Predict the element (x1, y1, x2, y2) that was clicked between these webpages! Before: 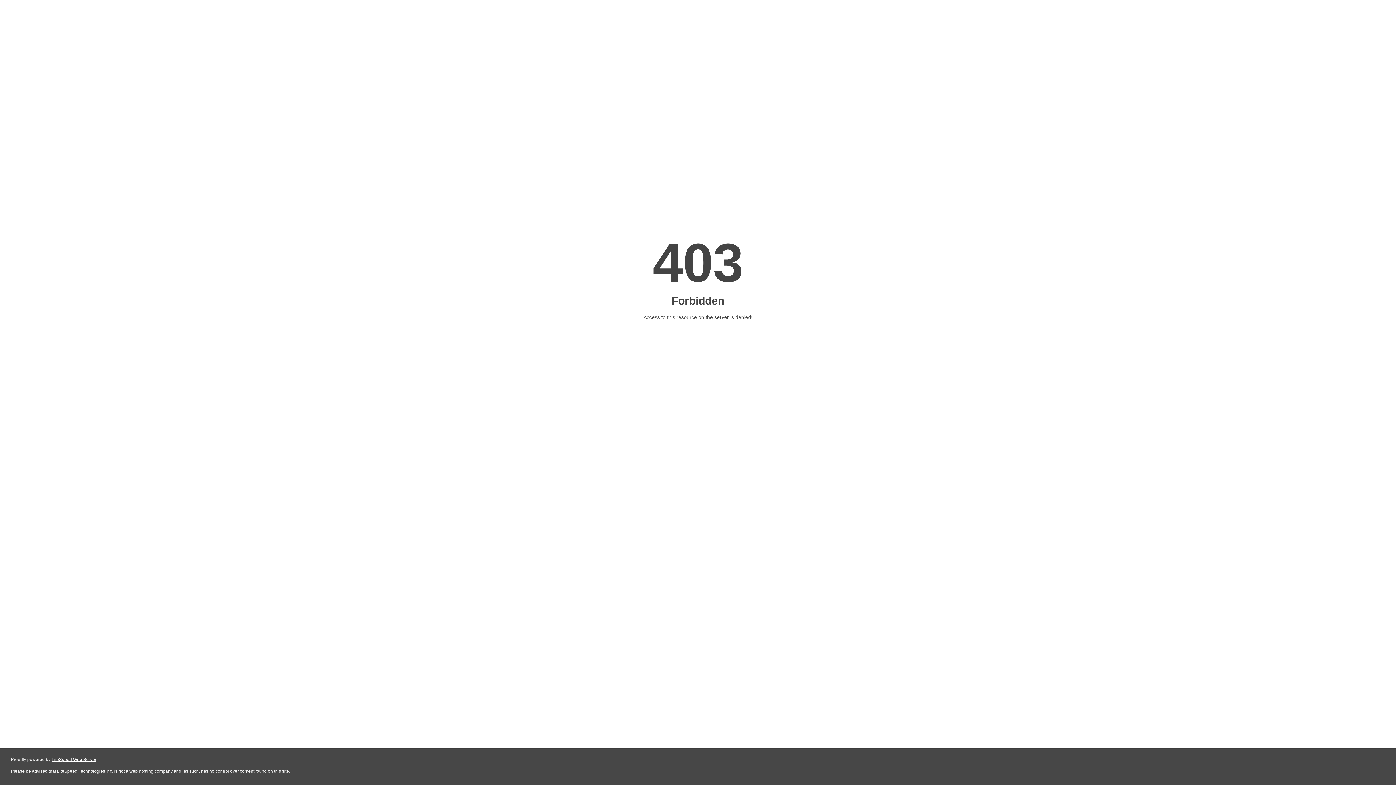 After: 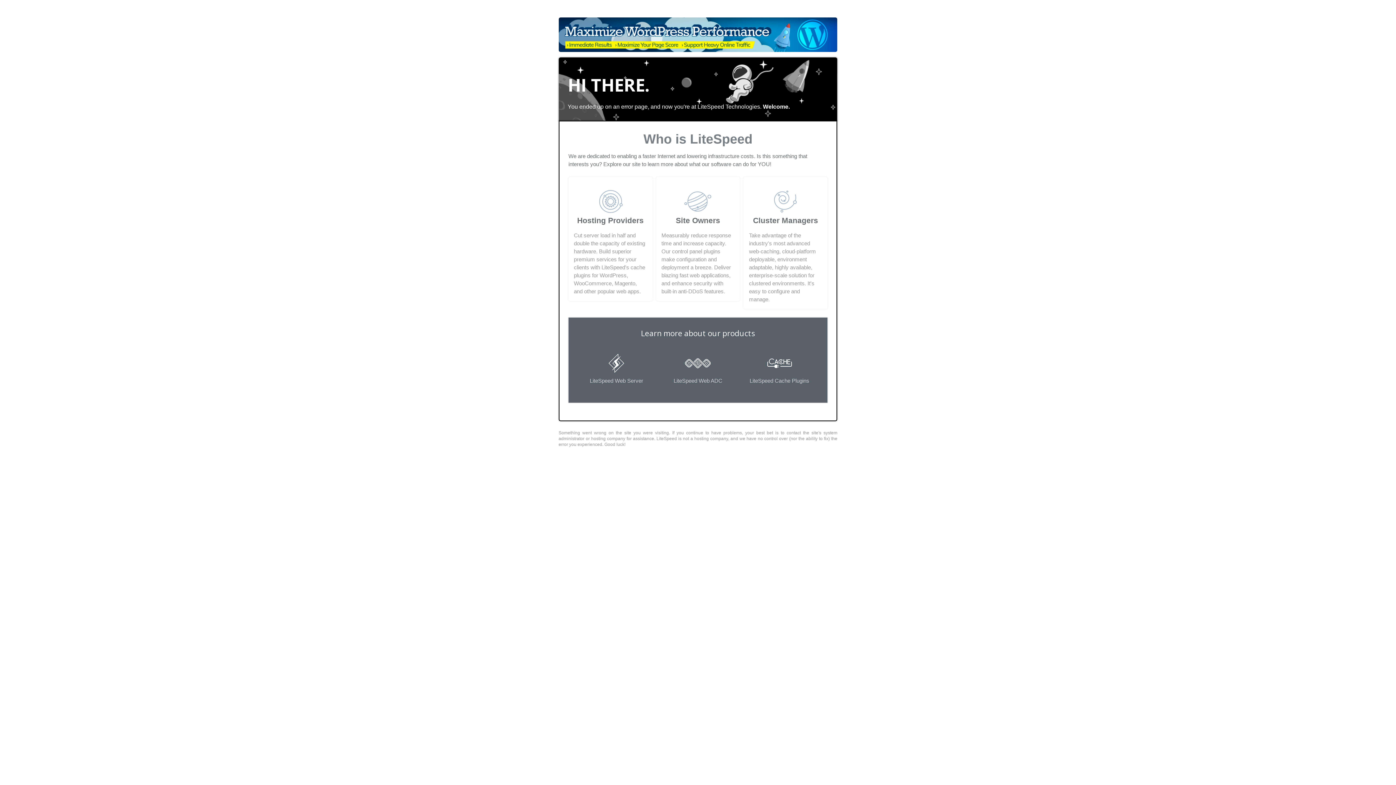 Action: label: LiteSpeed Web Server bbox: (51, 757, 96, 762)